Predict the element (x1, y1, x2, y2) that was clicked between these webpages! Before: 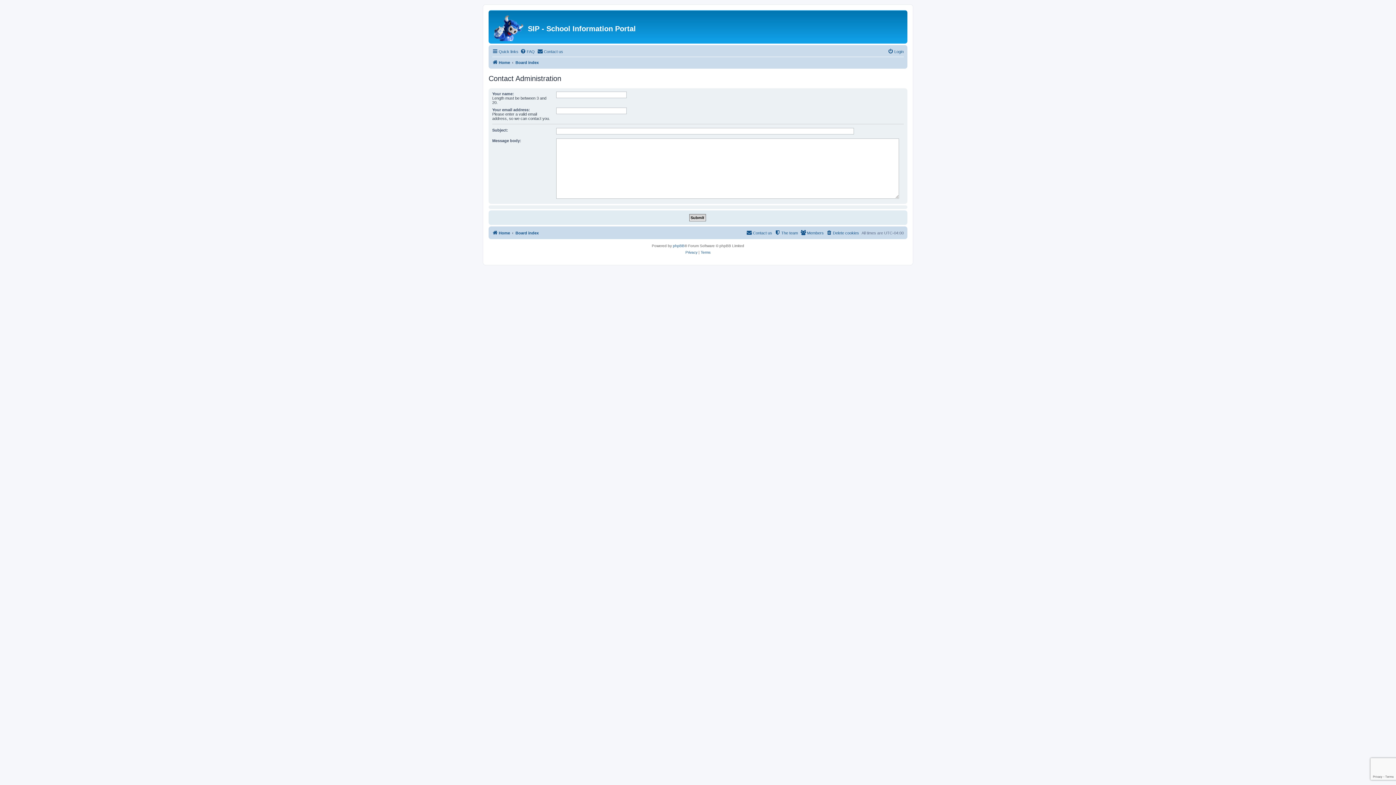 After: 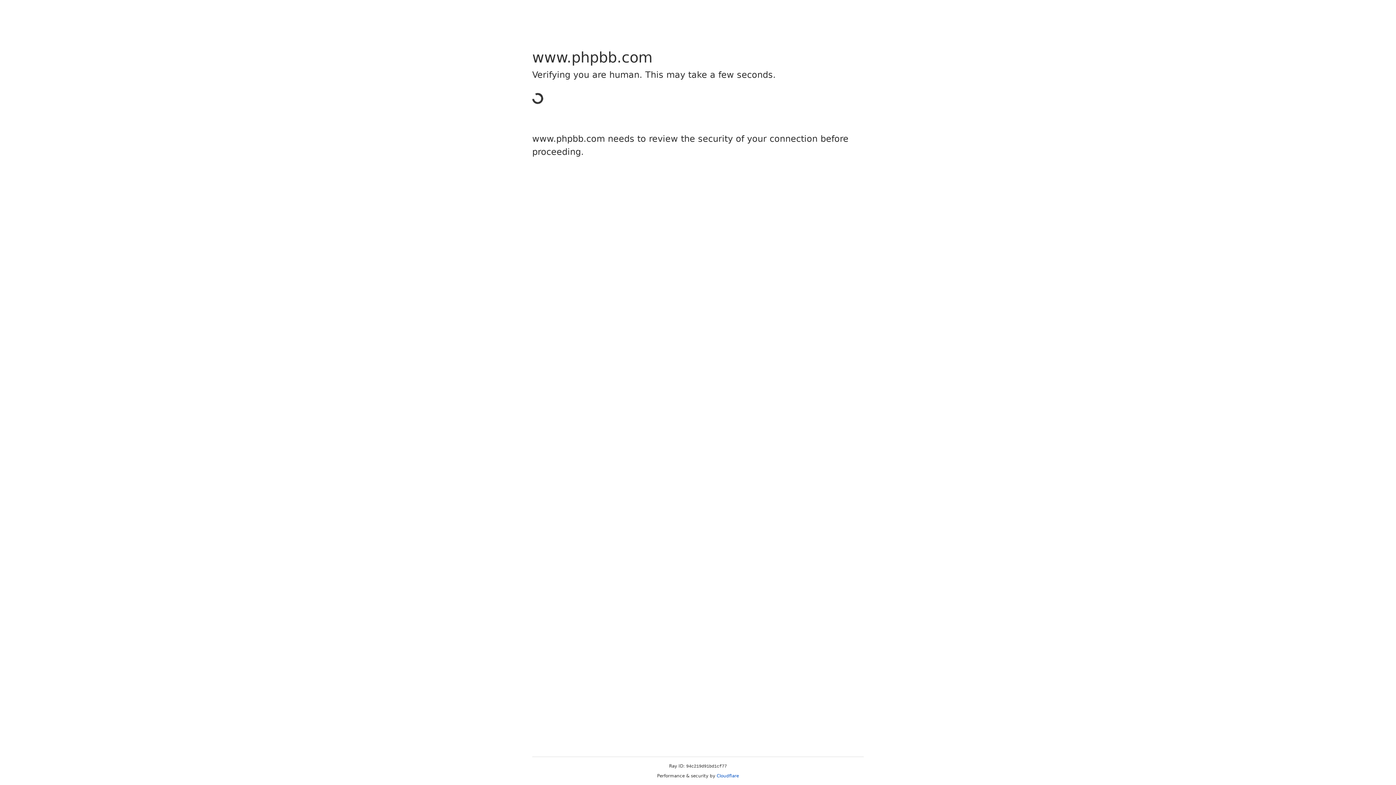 Action: label: phpBB bbox: (673, 242, 684, 249)